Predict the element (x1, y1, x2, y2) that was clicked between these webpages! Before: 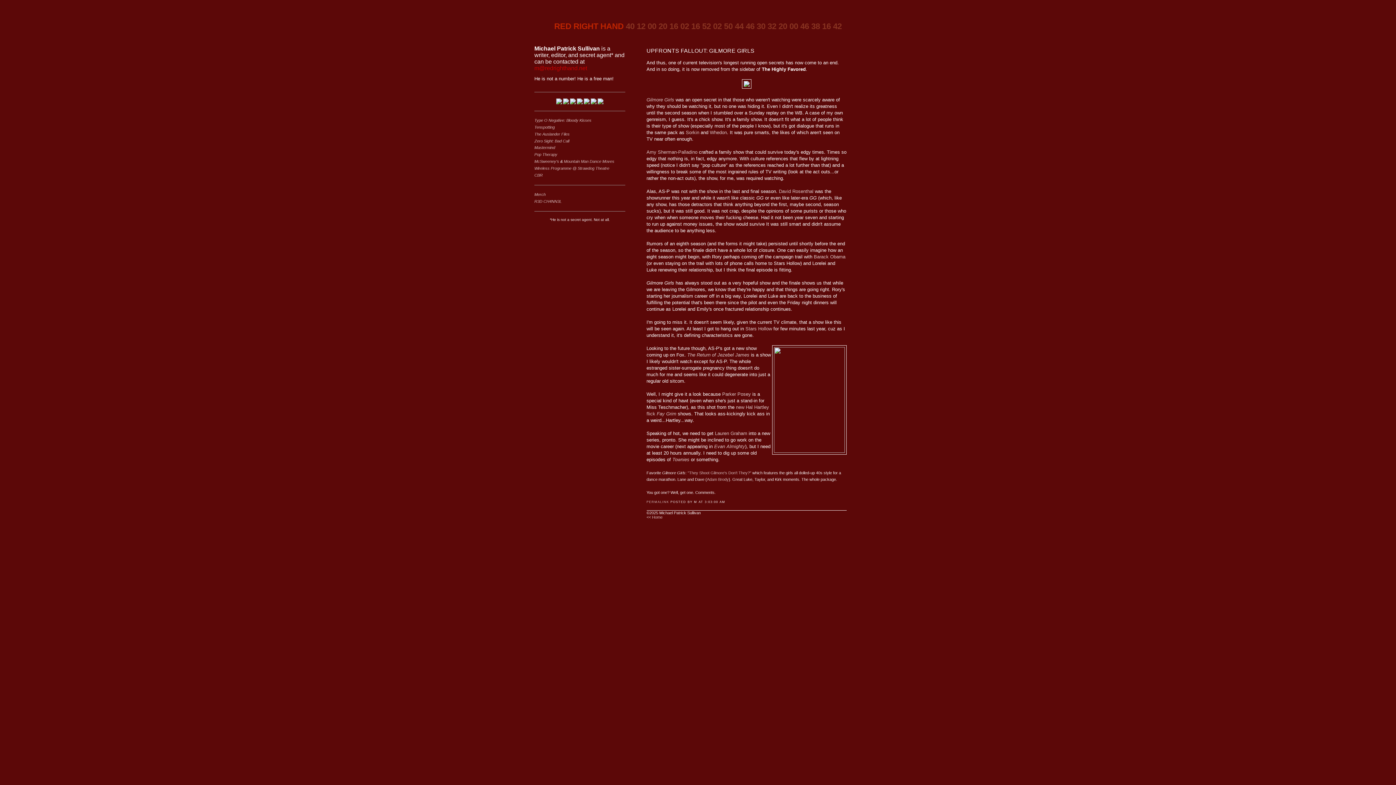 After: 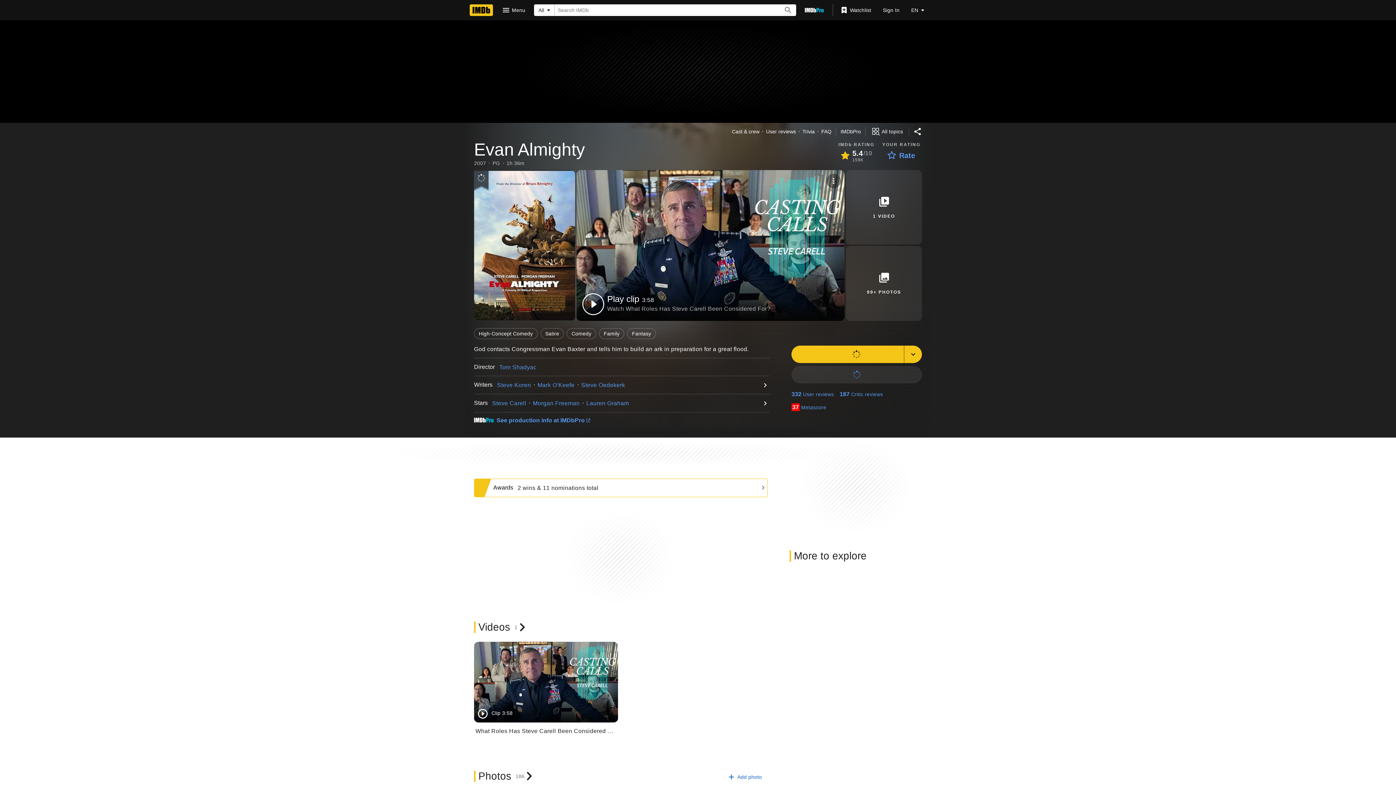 Action: bbox: (714, 443, 745, 449) label: Evan Almighty